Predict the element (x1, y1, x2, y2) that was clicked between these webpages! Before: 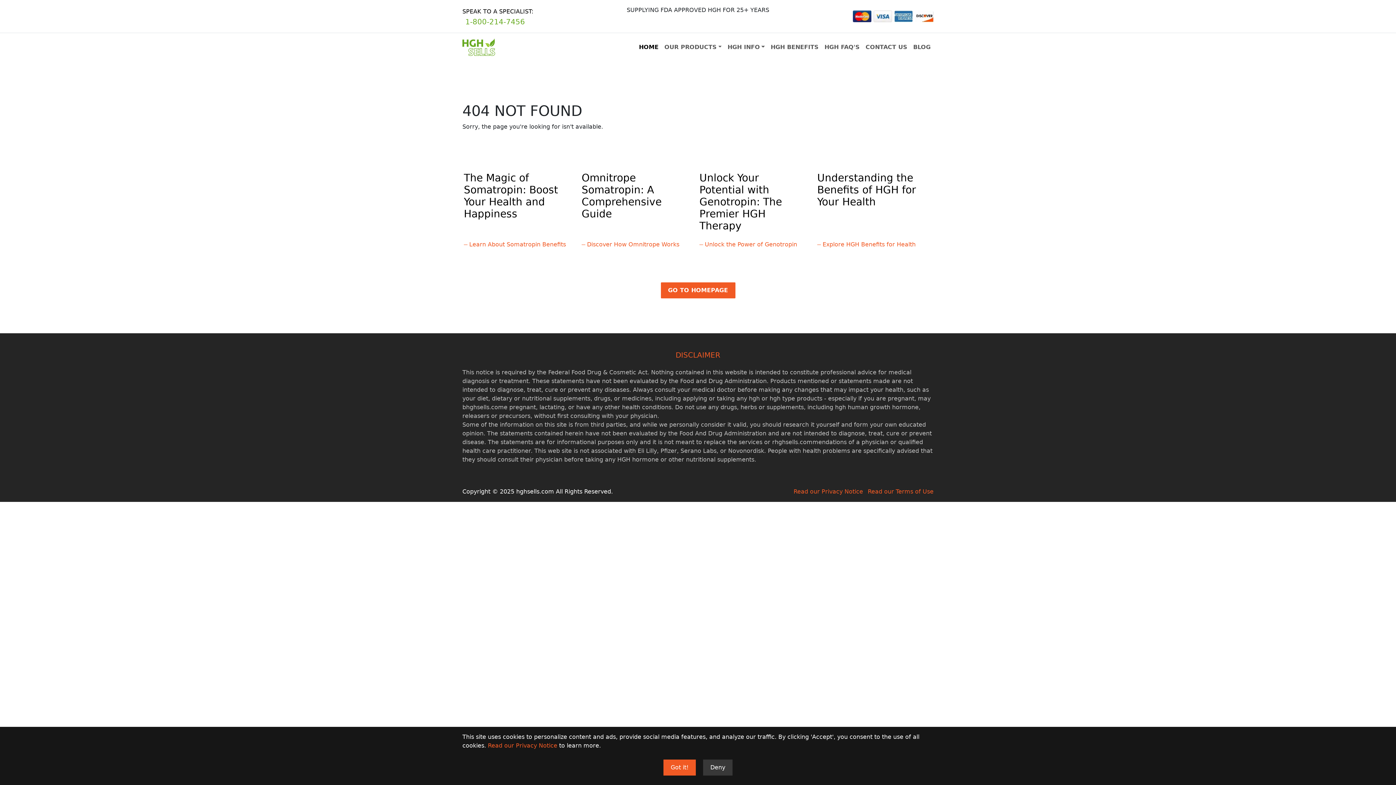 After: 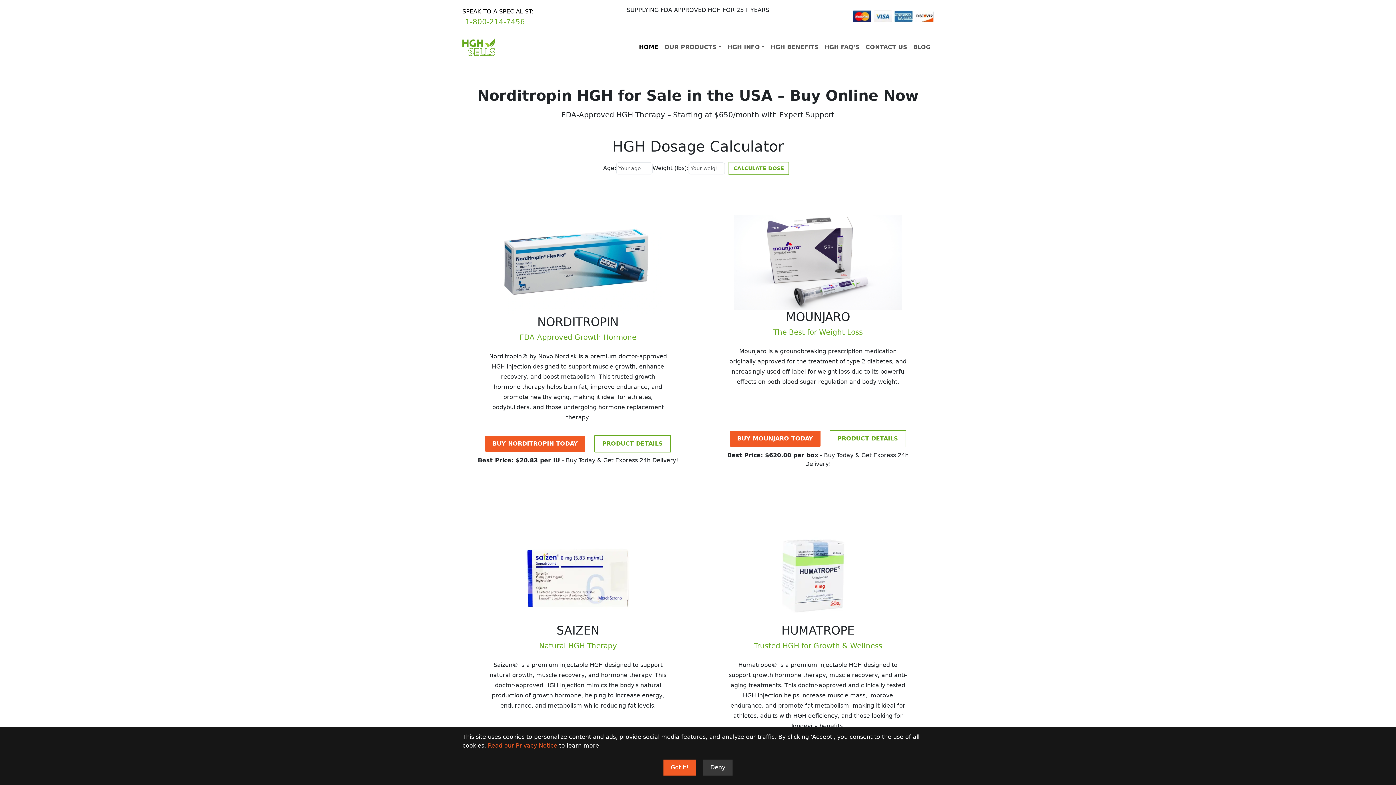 Action: bbox: (660, 282, 735, 298) label: GO TO HOMEPAGE